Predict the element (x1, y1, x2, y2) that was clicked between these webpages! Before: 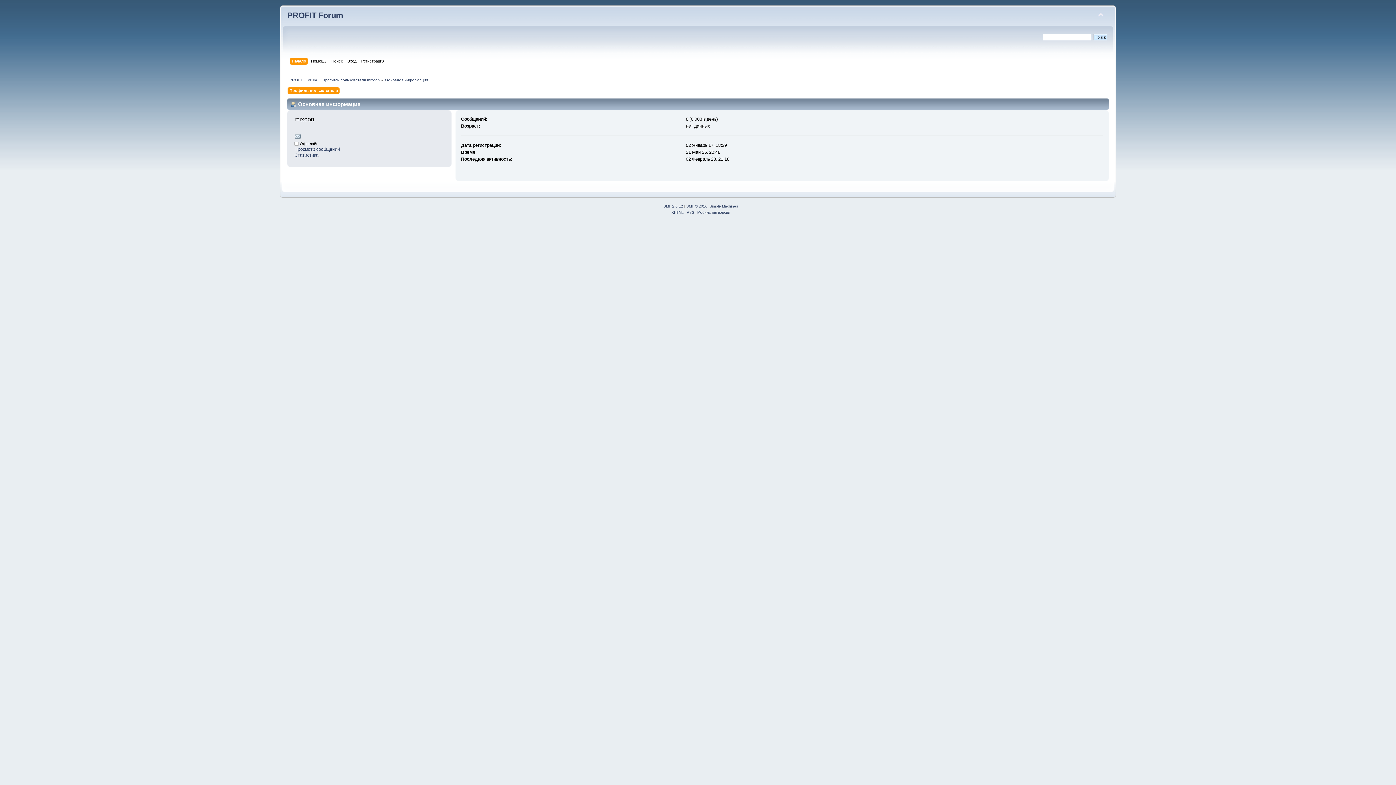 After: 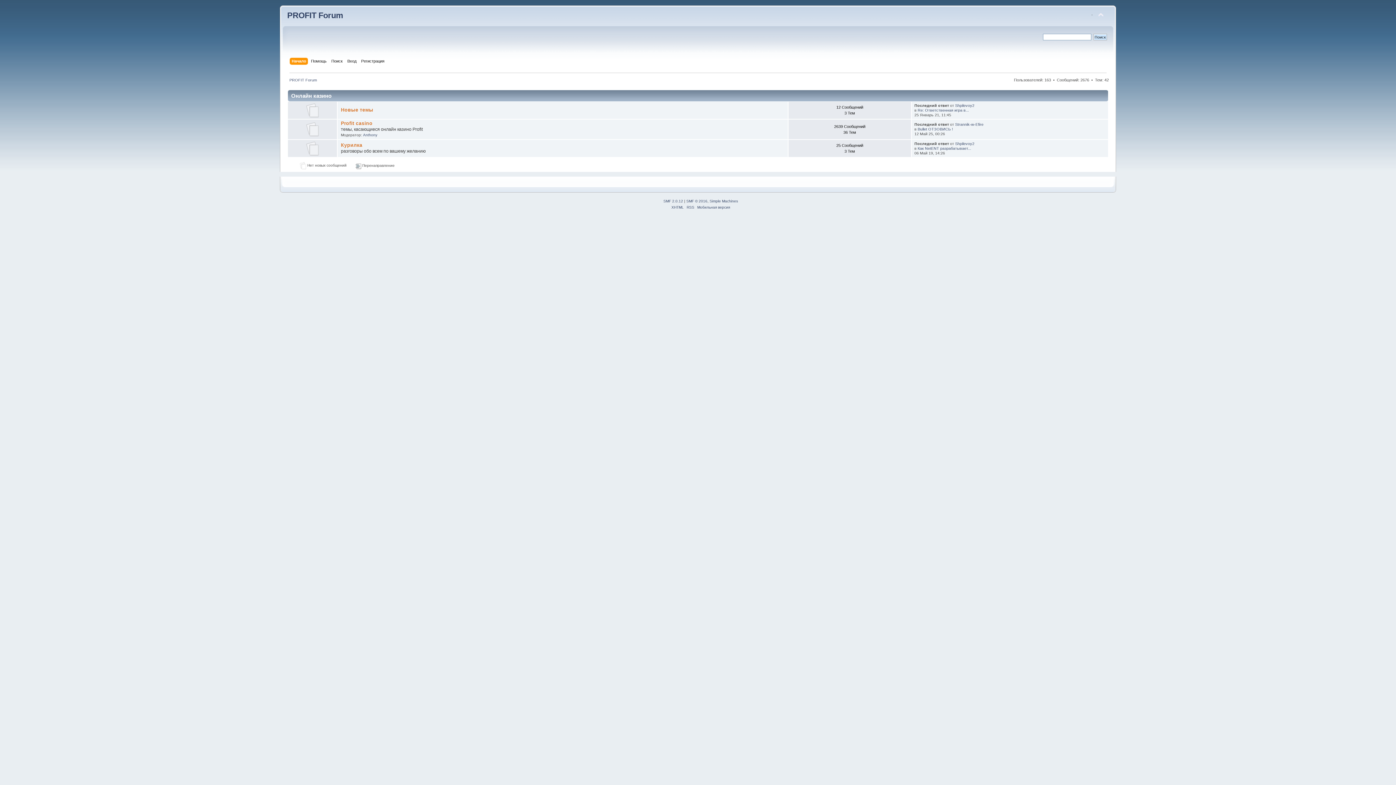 Action: bbox: (287, 10, 343, 20) label: PROFIT Forum